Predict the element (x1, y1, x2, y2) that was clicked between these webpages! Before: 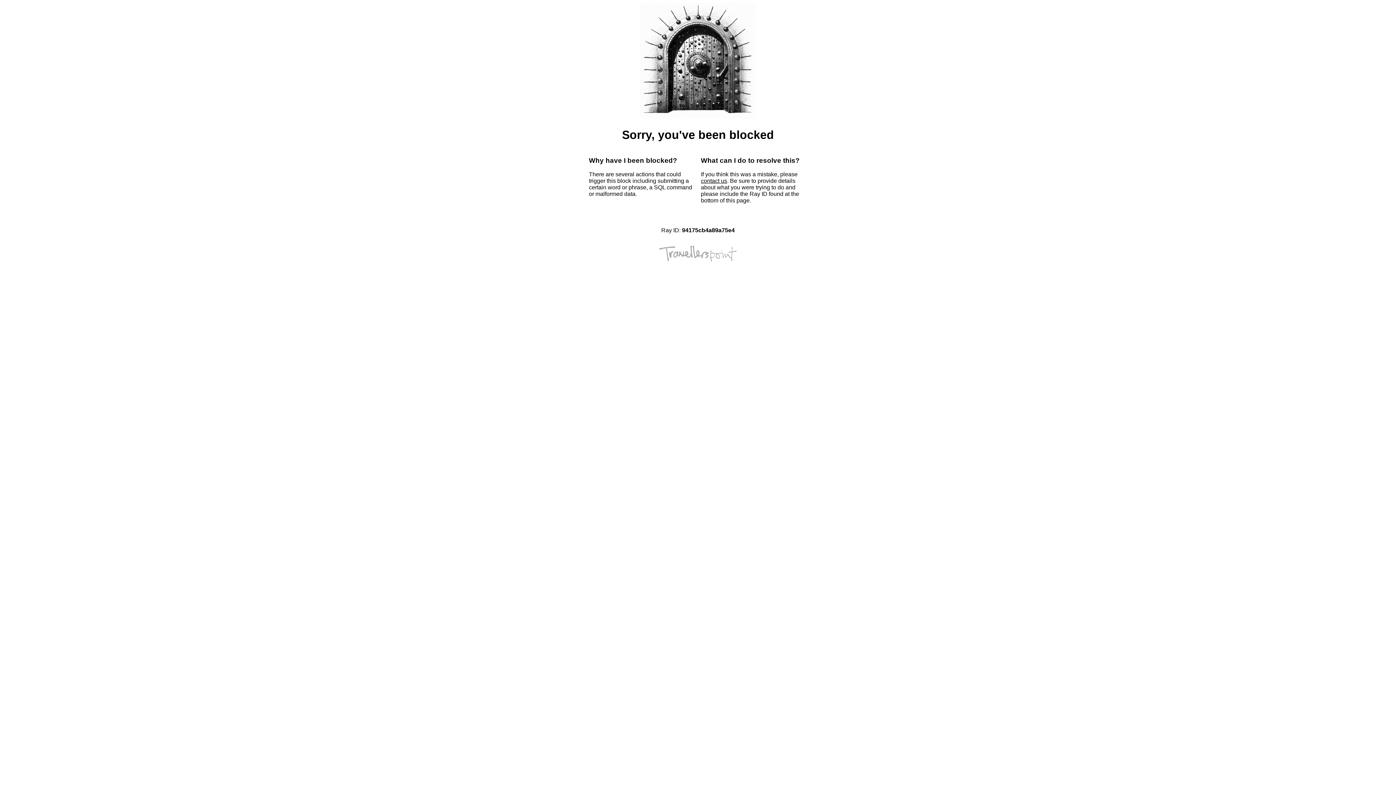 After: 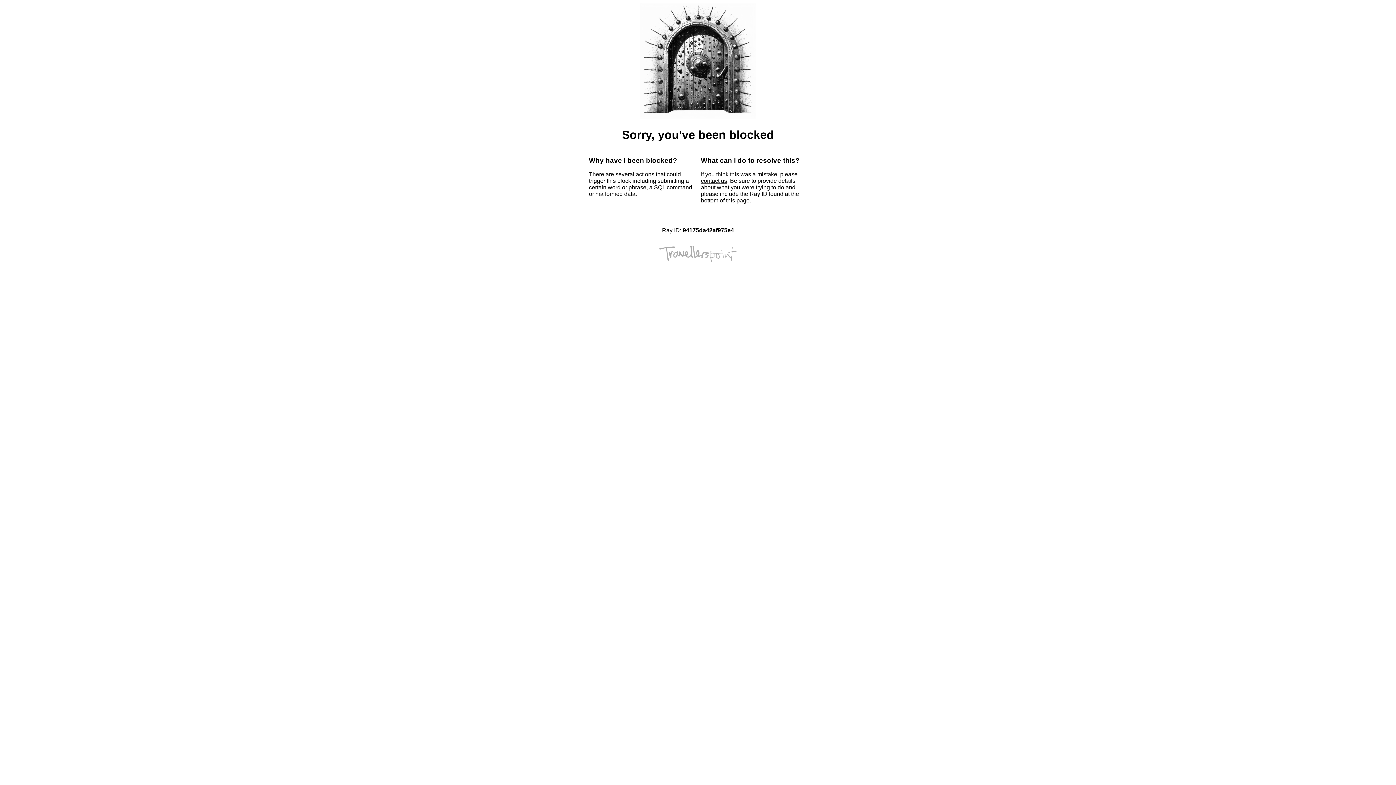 Action: label: contact us bbox: (701, 177, 727, 184)